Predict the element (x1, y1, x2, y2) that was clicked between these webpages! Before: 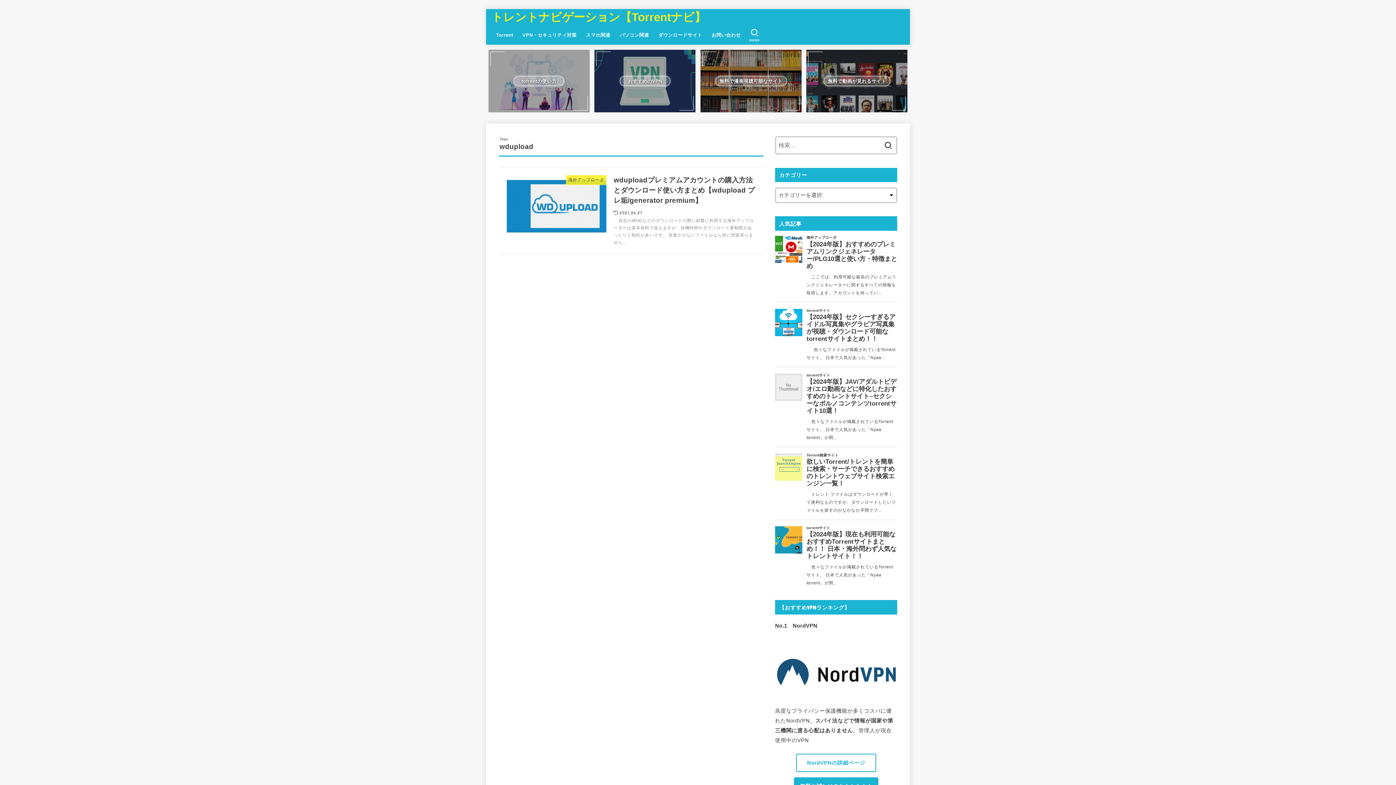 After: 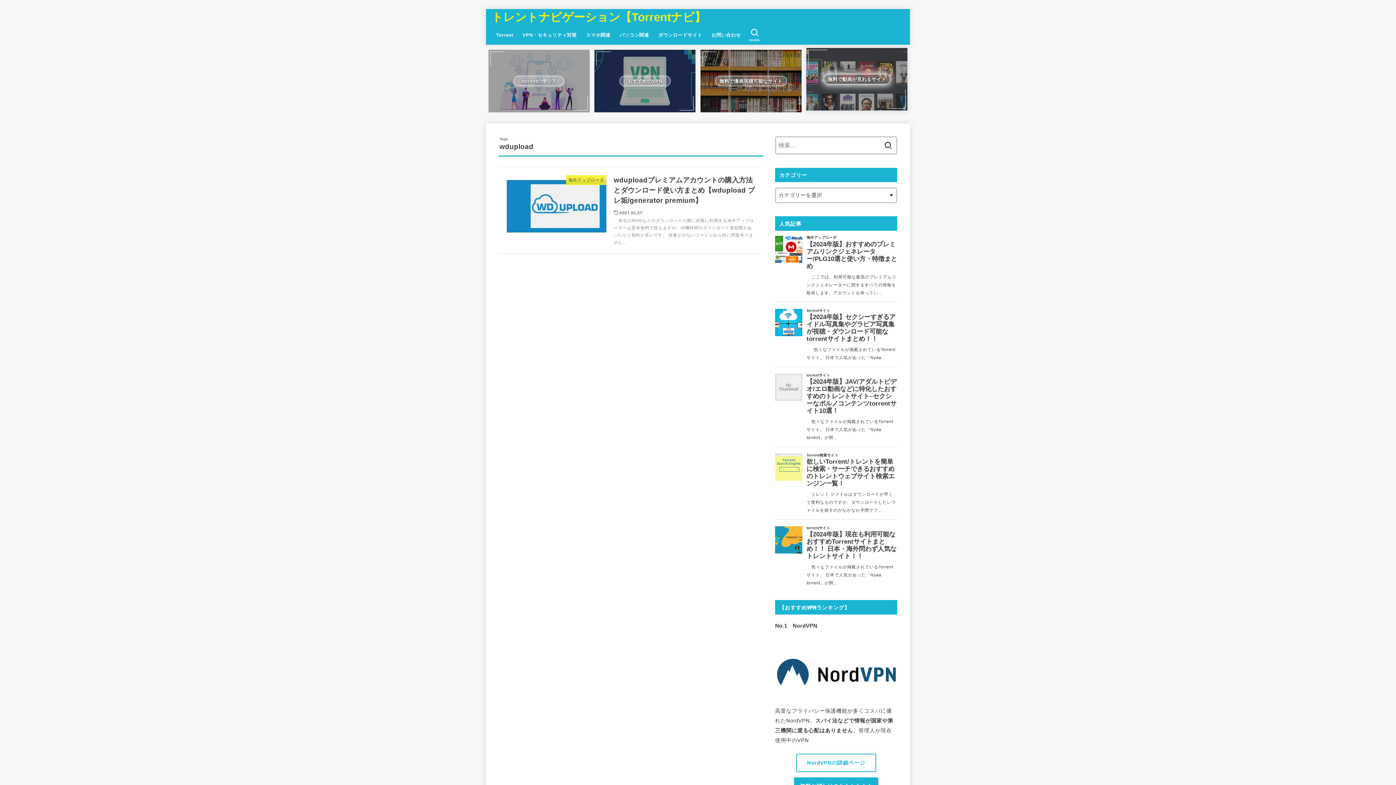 Action: label: 無料で動画が見れるサイト bbox: (806, 49, 907, 112)